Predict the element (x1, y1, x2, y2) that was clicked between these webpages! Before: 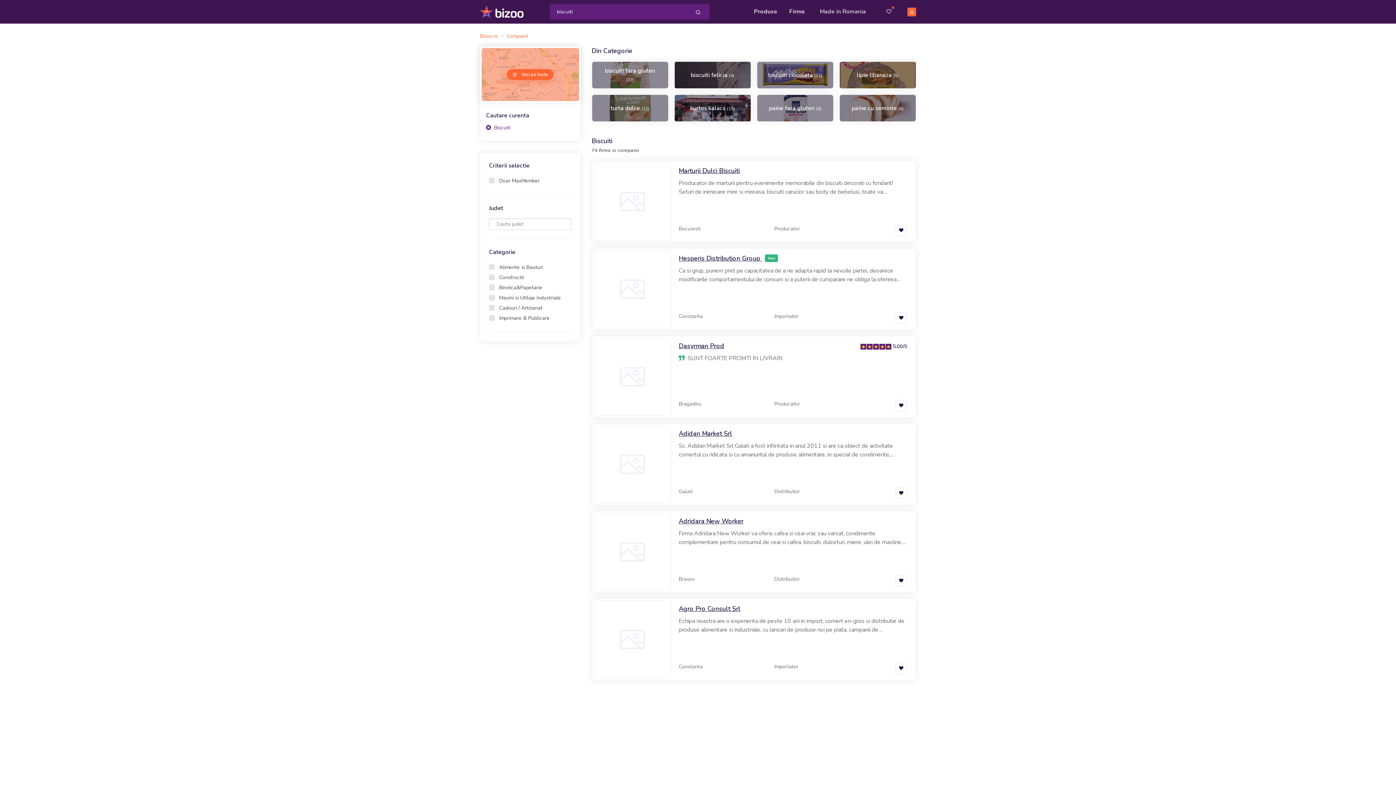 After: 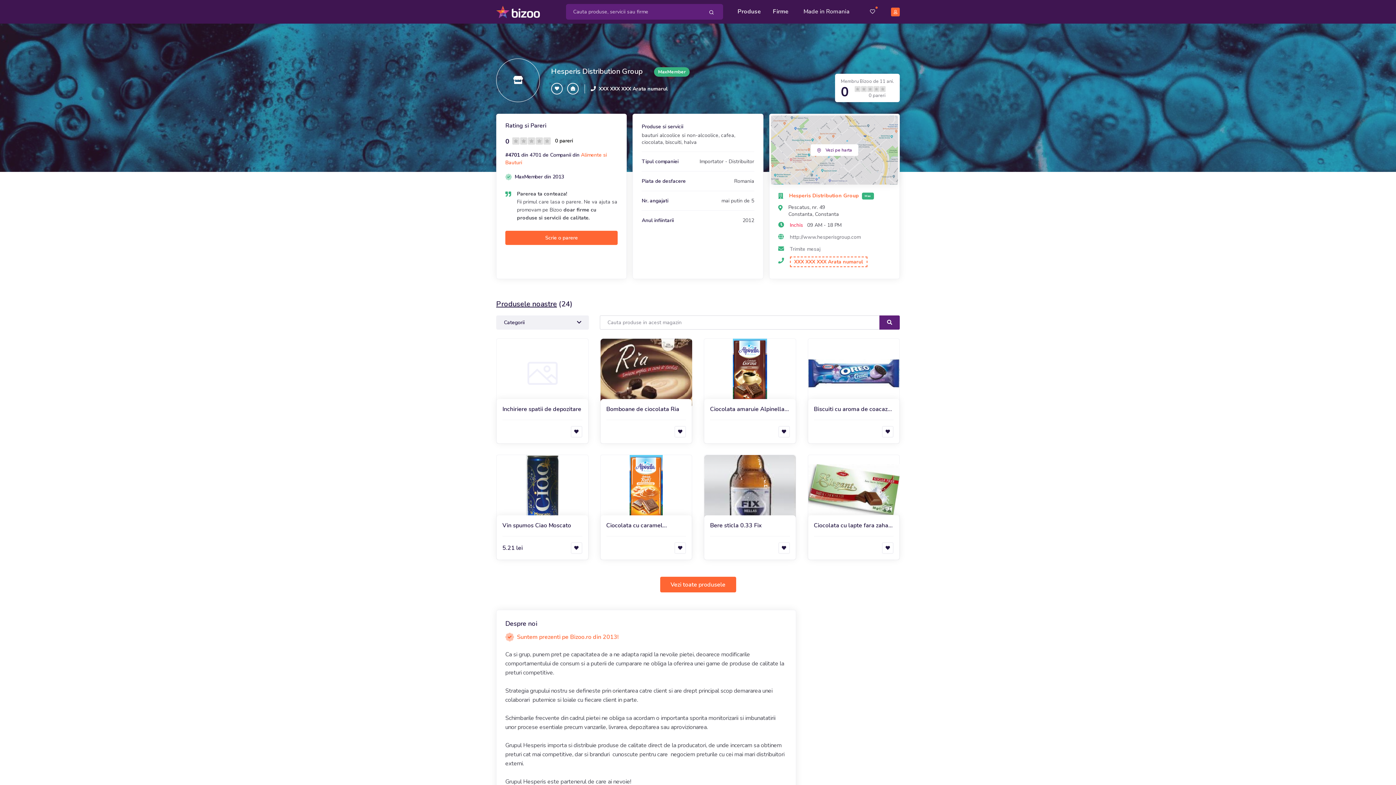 Action: bbox: (678, 254, 762, 262) label: Hesperis Distribution Group 